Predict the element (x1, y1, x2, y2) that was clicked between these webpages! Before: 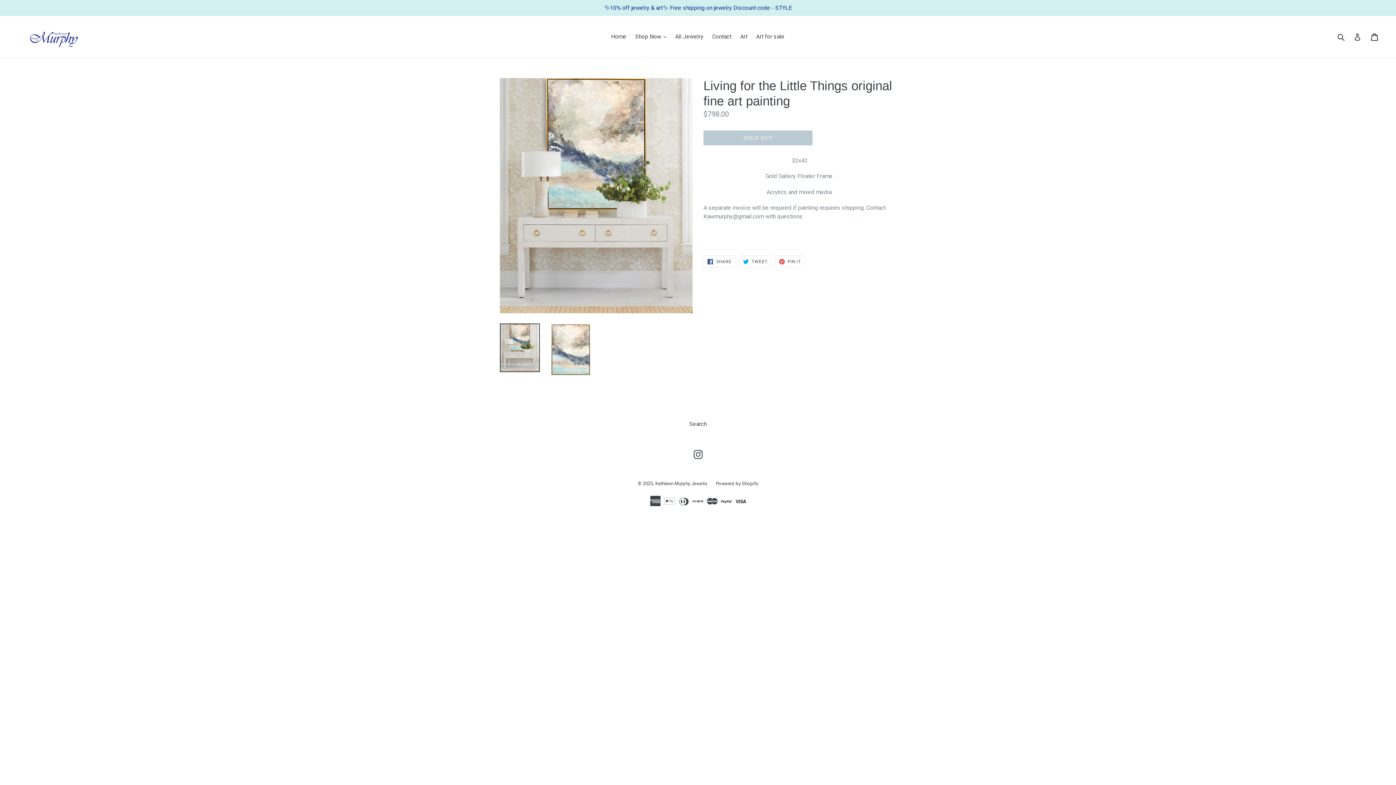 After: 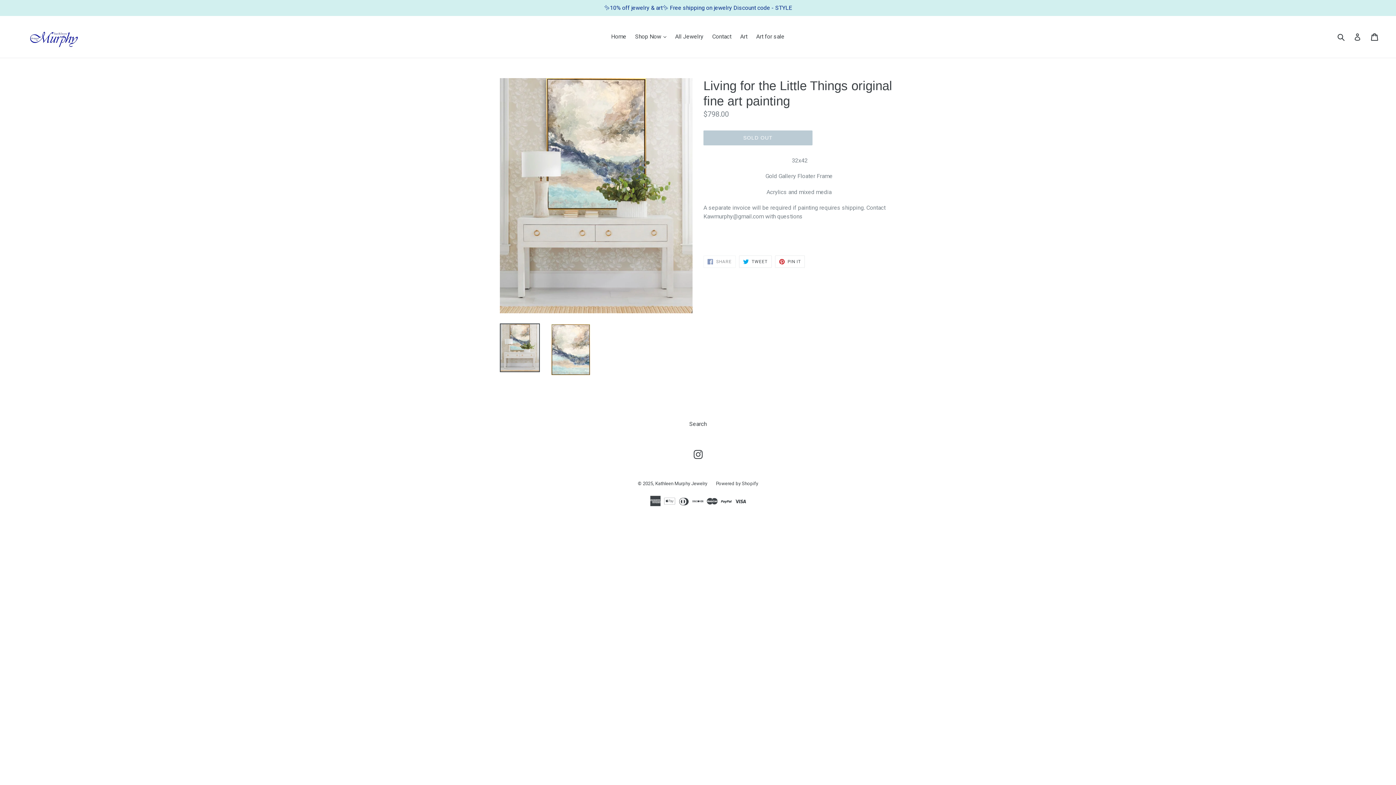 Action: bbox: (703, 255, 735, 268) label:  SHARE
SHARE ON FACEBOOK